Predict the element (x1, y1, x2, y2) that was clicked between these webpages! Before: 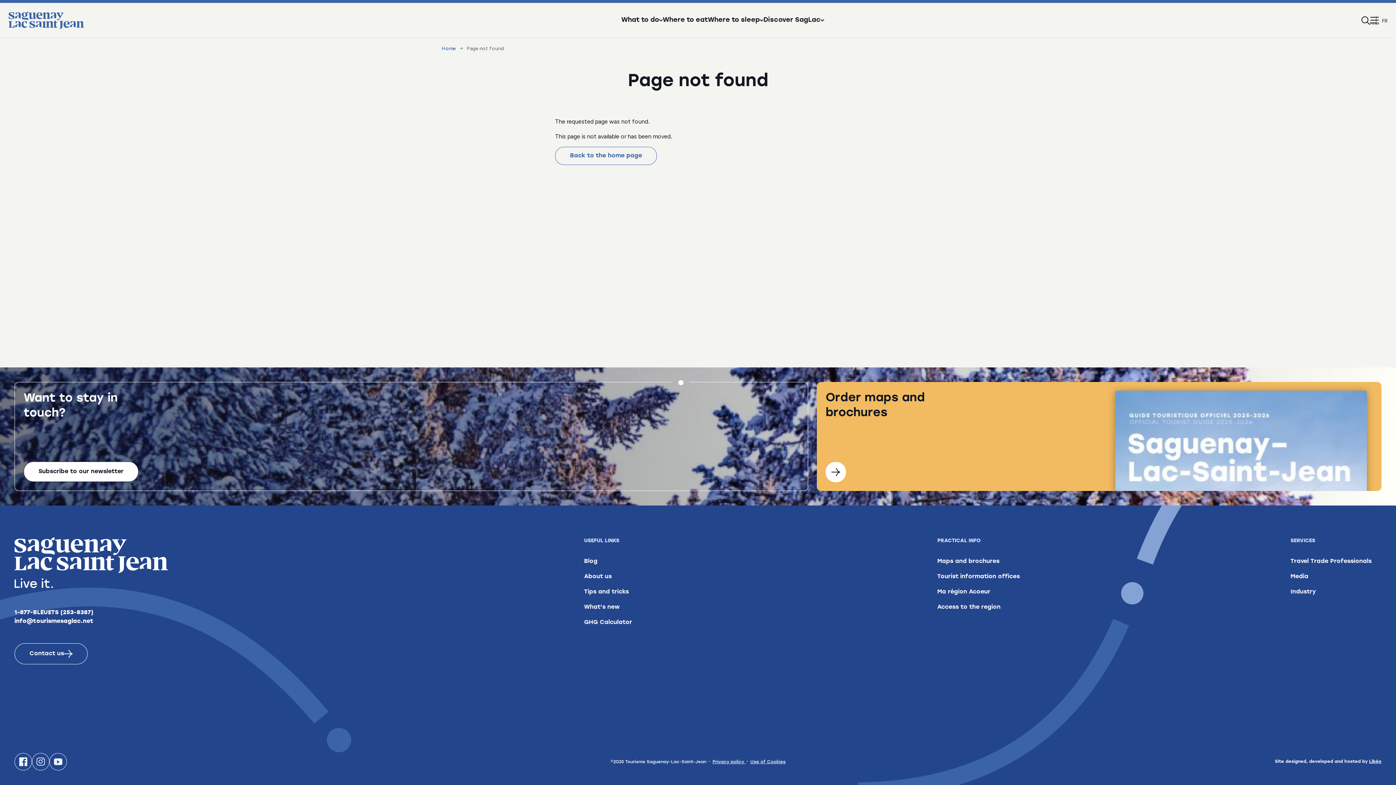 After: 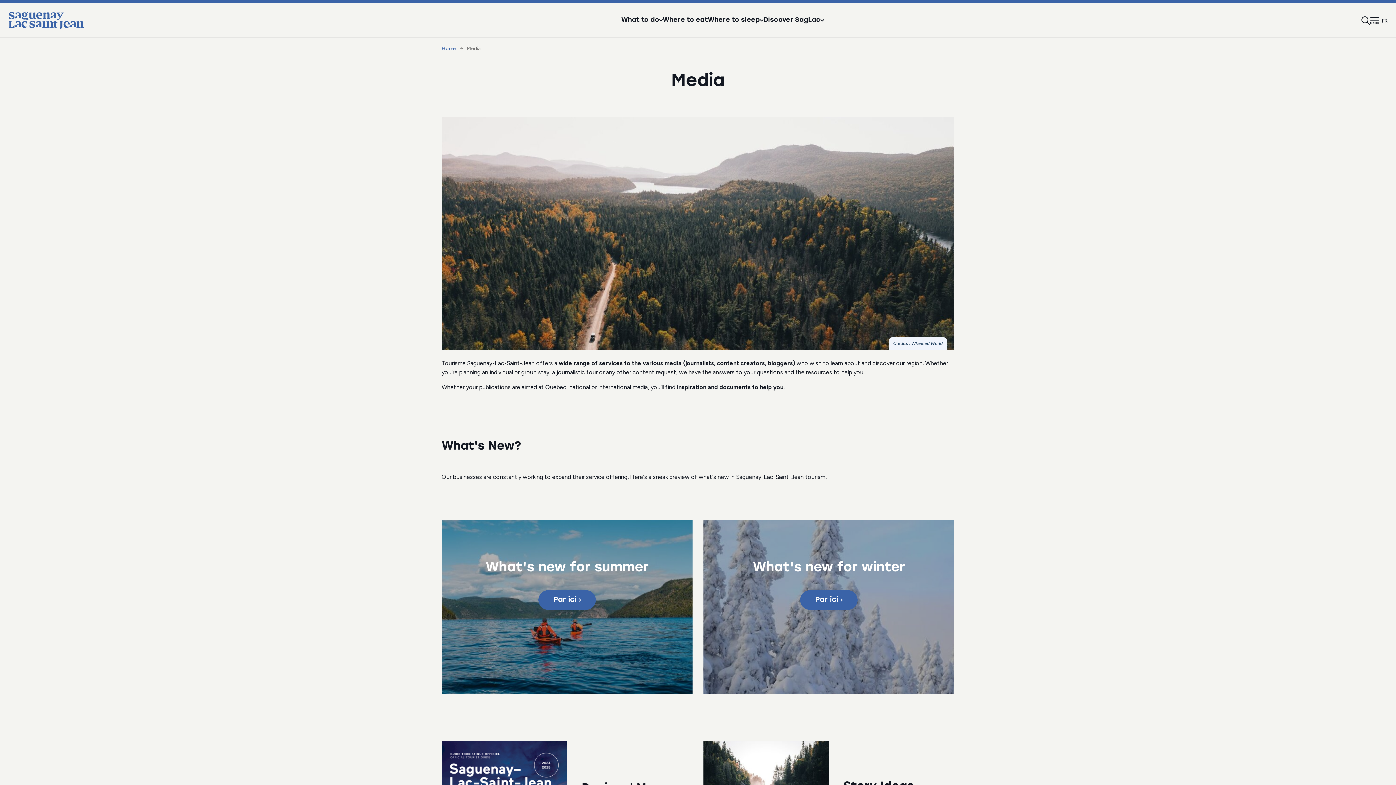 Action: bbox: (1290, 575, 1308, 581) label: Media